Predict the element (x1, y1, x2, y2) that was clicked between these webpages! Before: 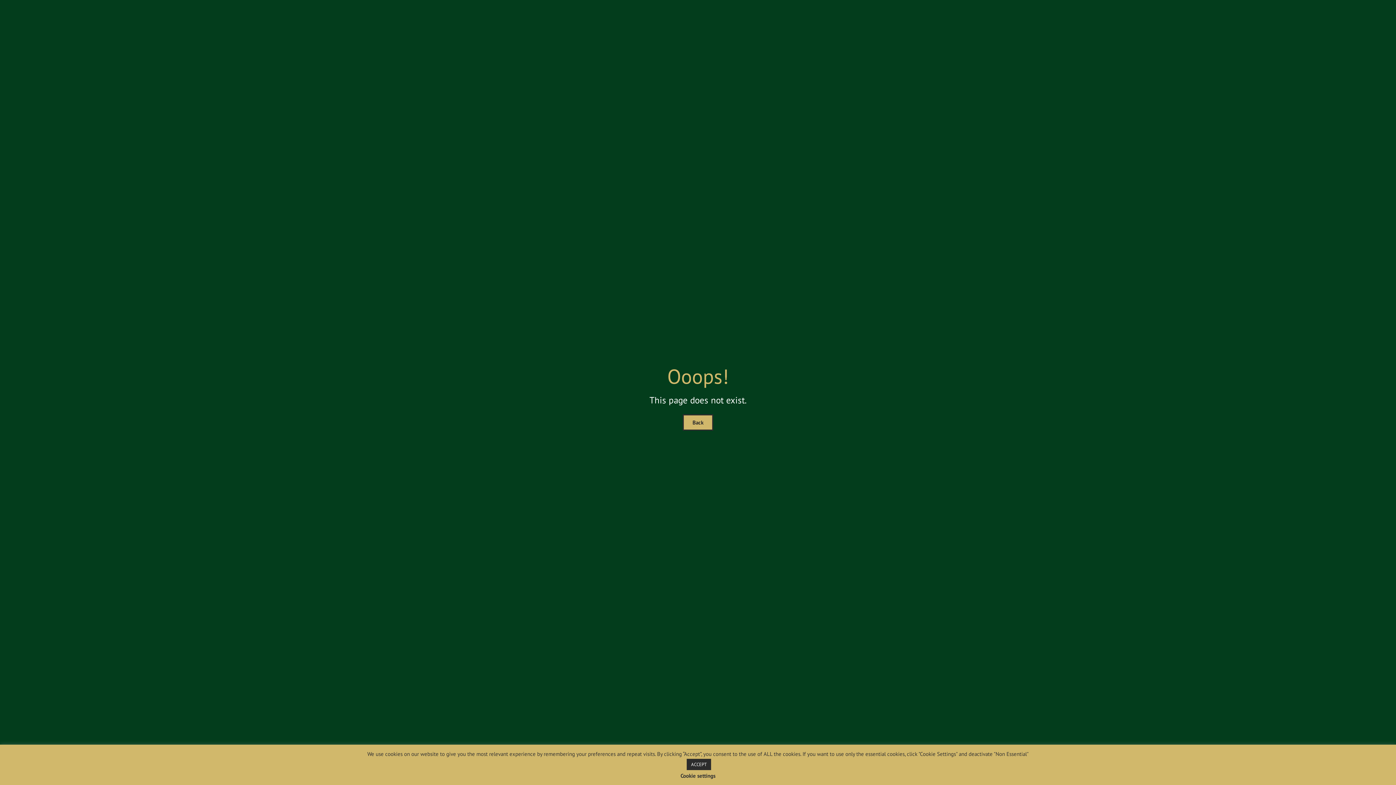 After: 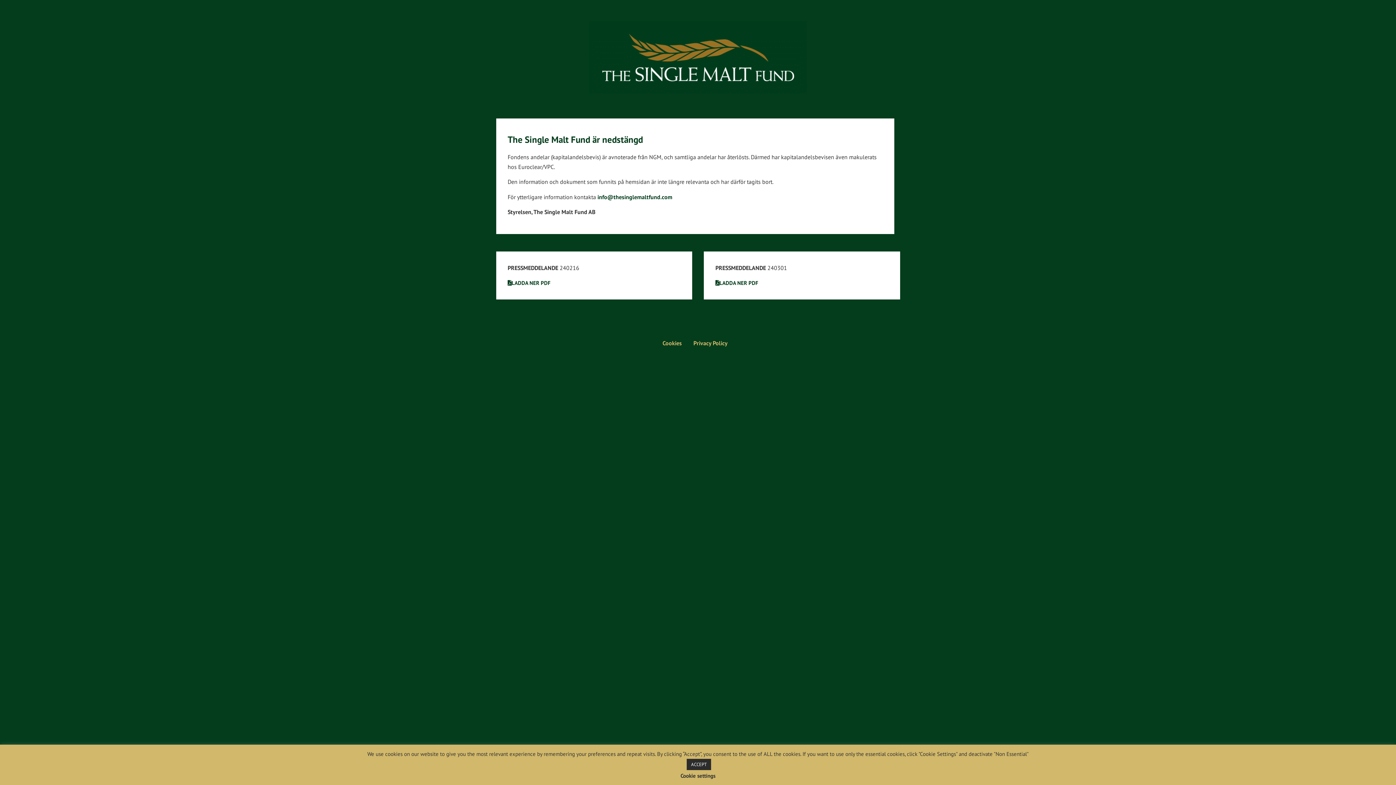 Action: label: Back bbox: (682, 414, 713, 430)